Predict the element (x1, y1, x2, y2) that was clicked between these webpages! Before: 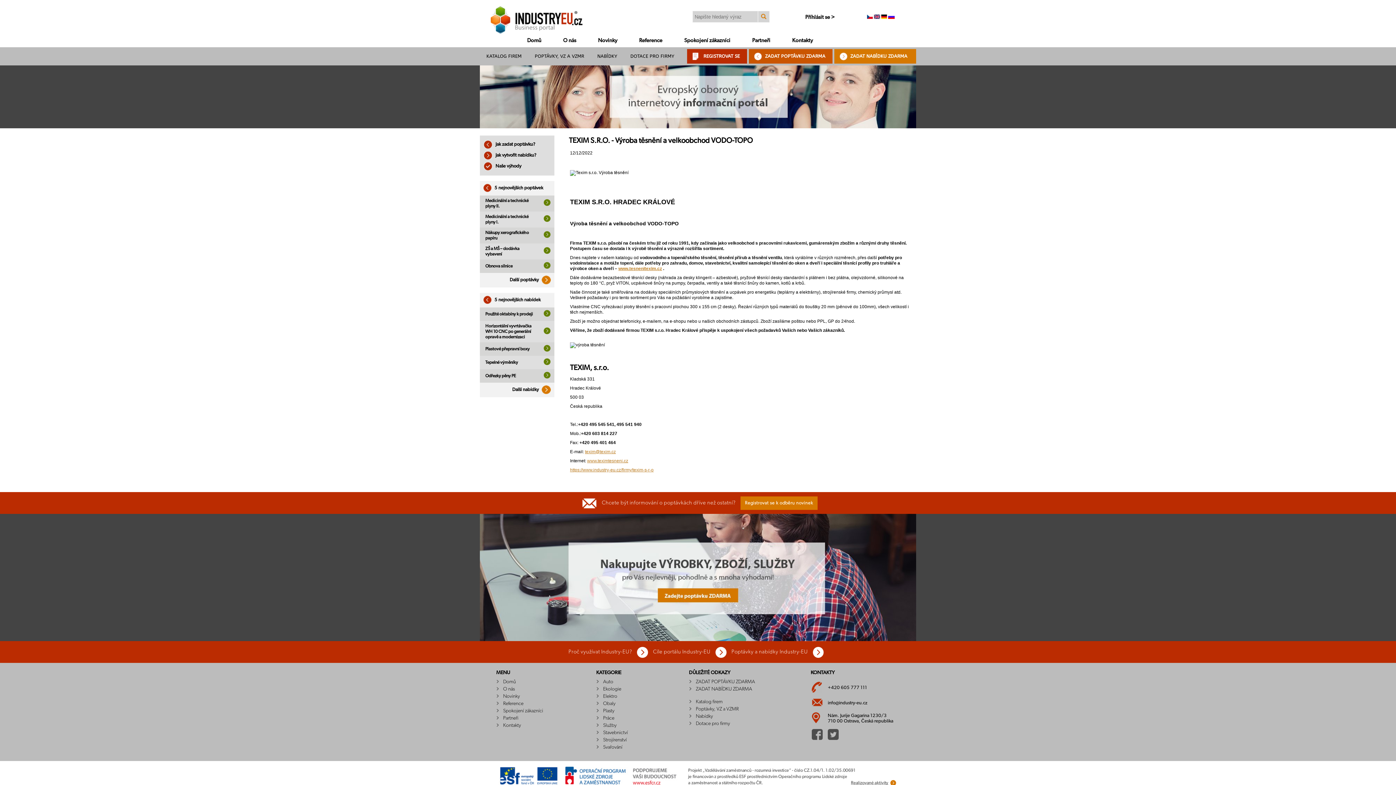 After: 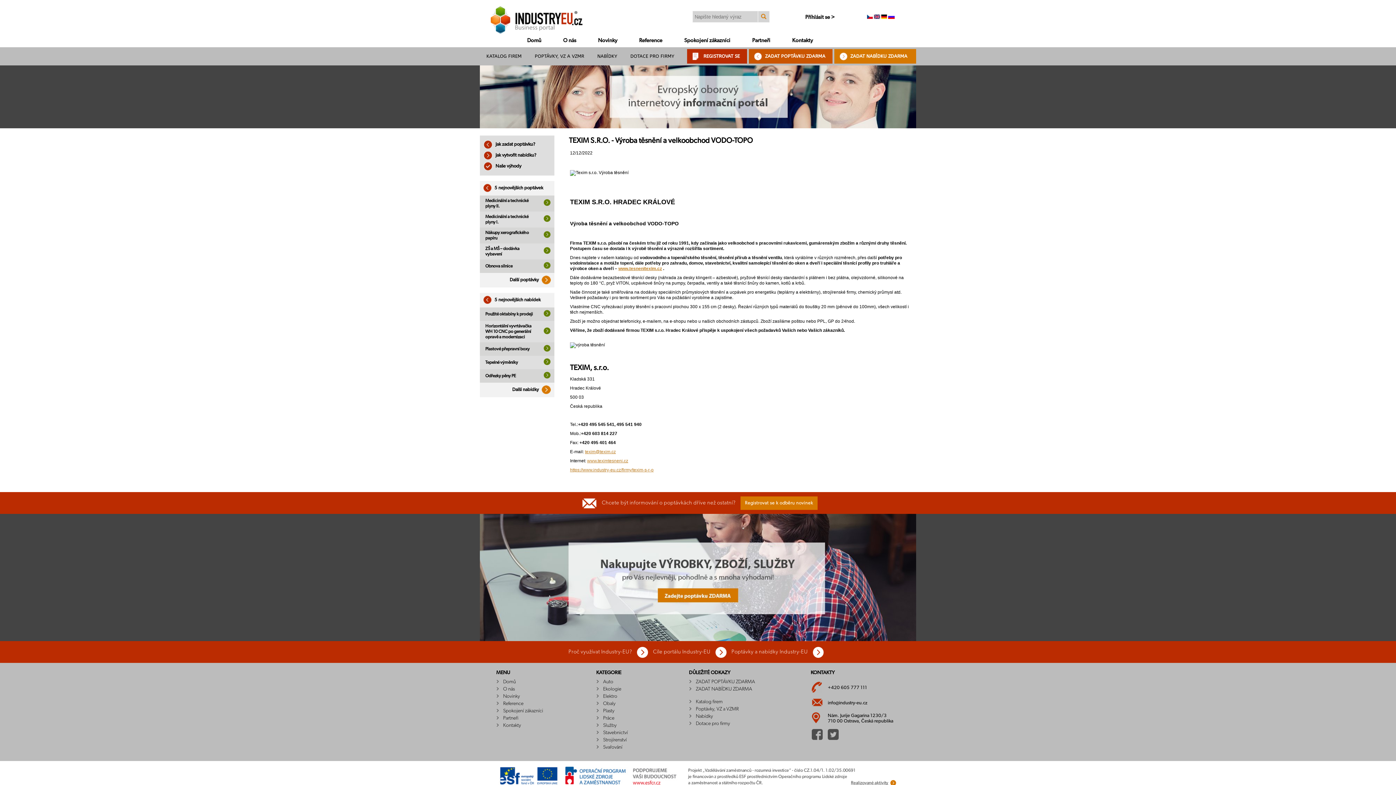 Action: bbox: (585, 449, 616, 454) label: texim@texim.cz